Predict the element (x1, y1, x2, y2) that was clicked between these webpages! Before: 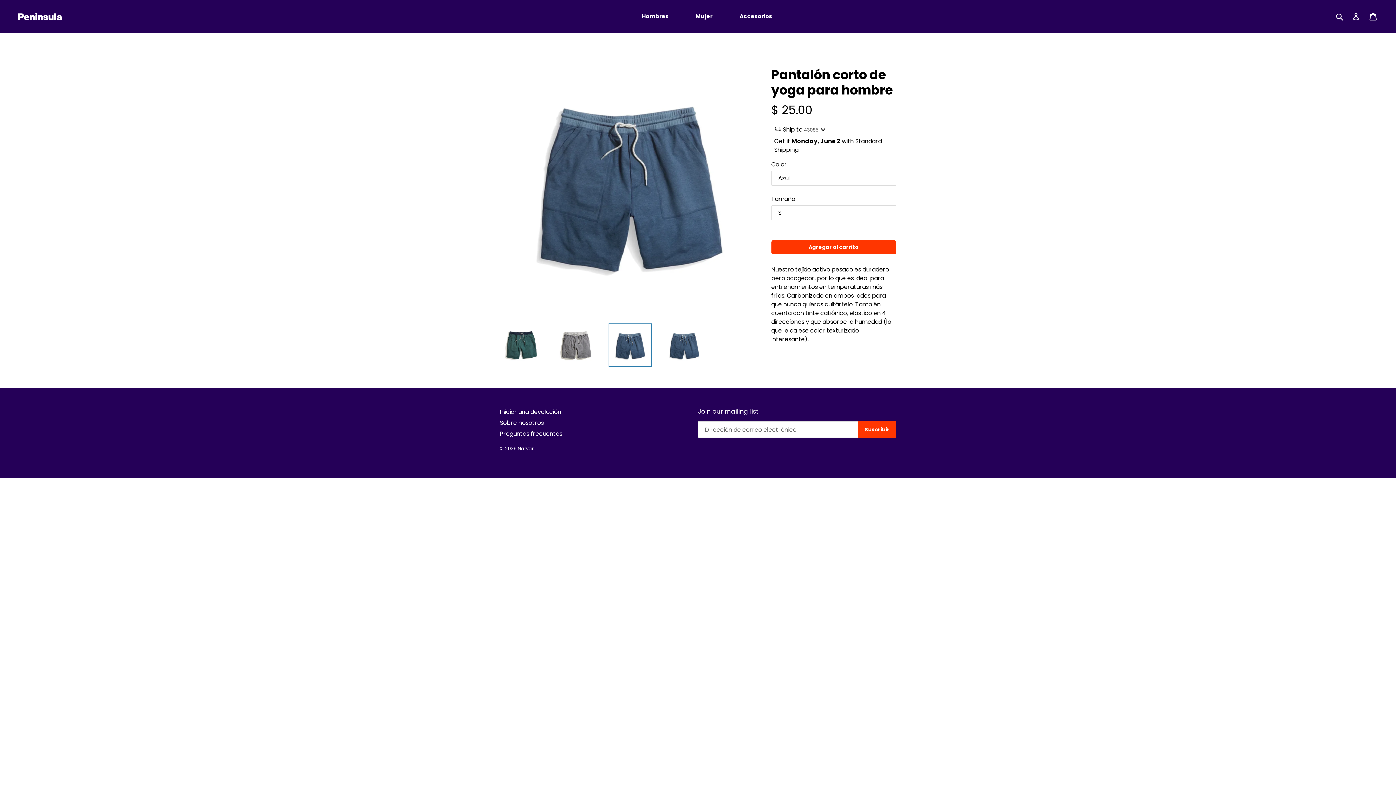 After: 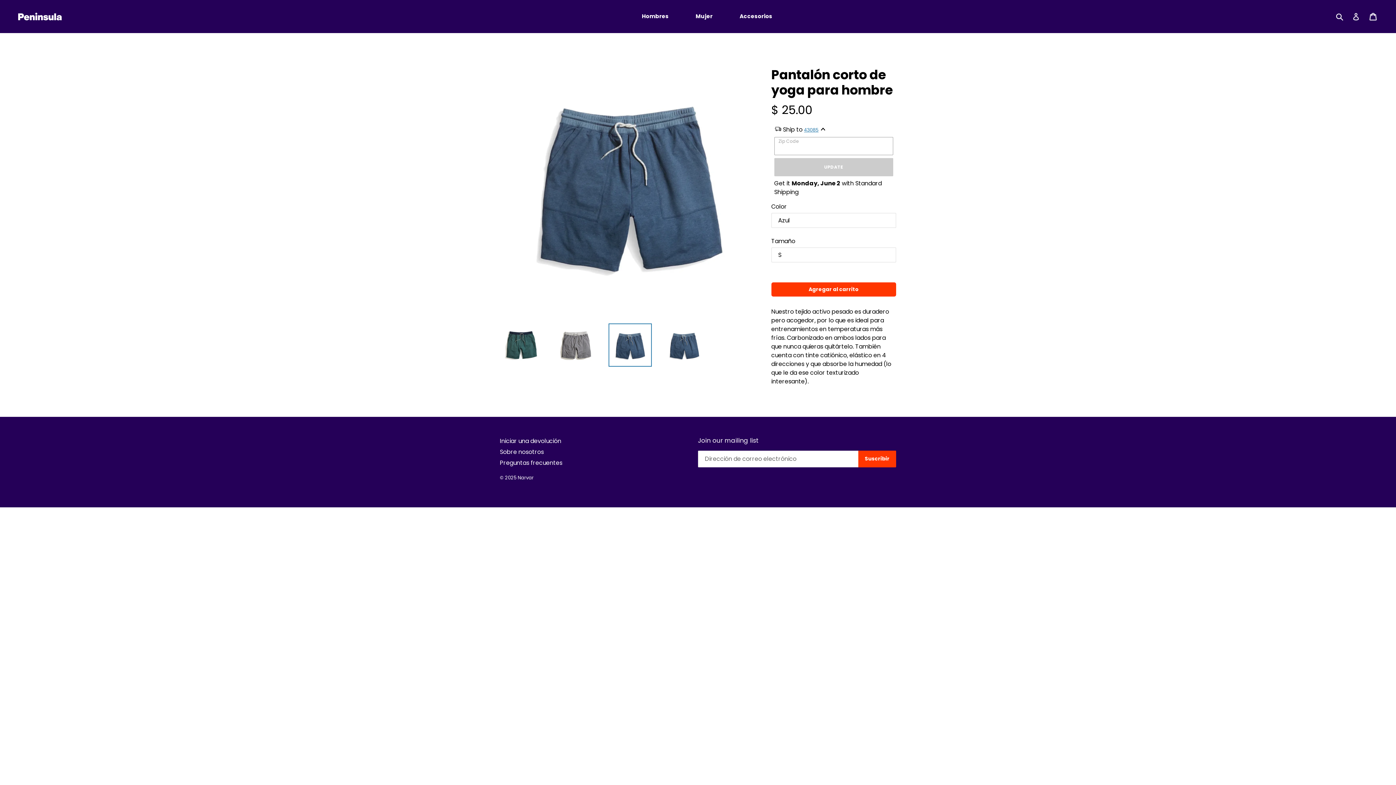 Action: label: 43085 bbox: (804, 126, 825, 133)